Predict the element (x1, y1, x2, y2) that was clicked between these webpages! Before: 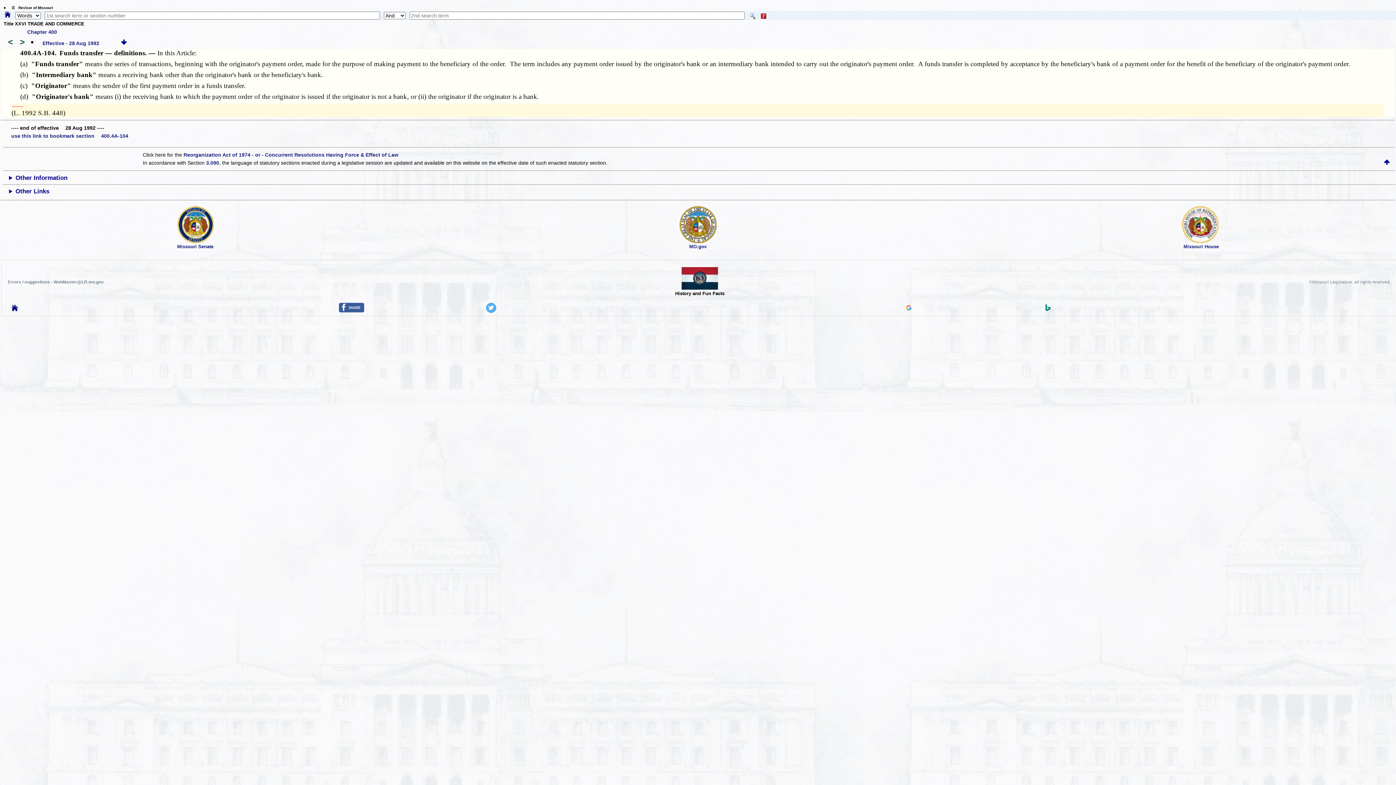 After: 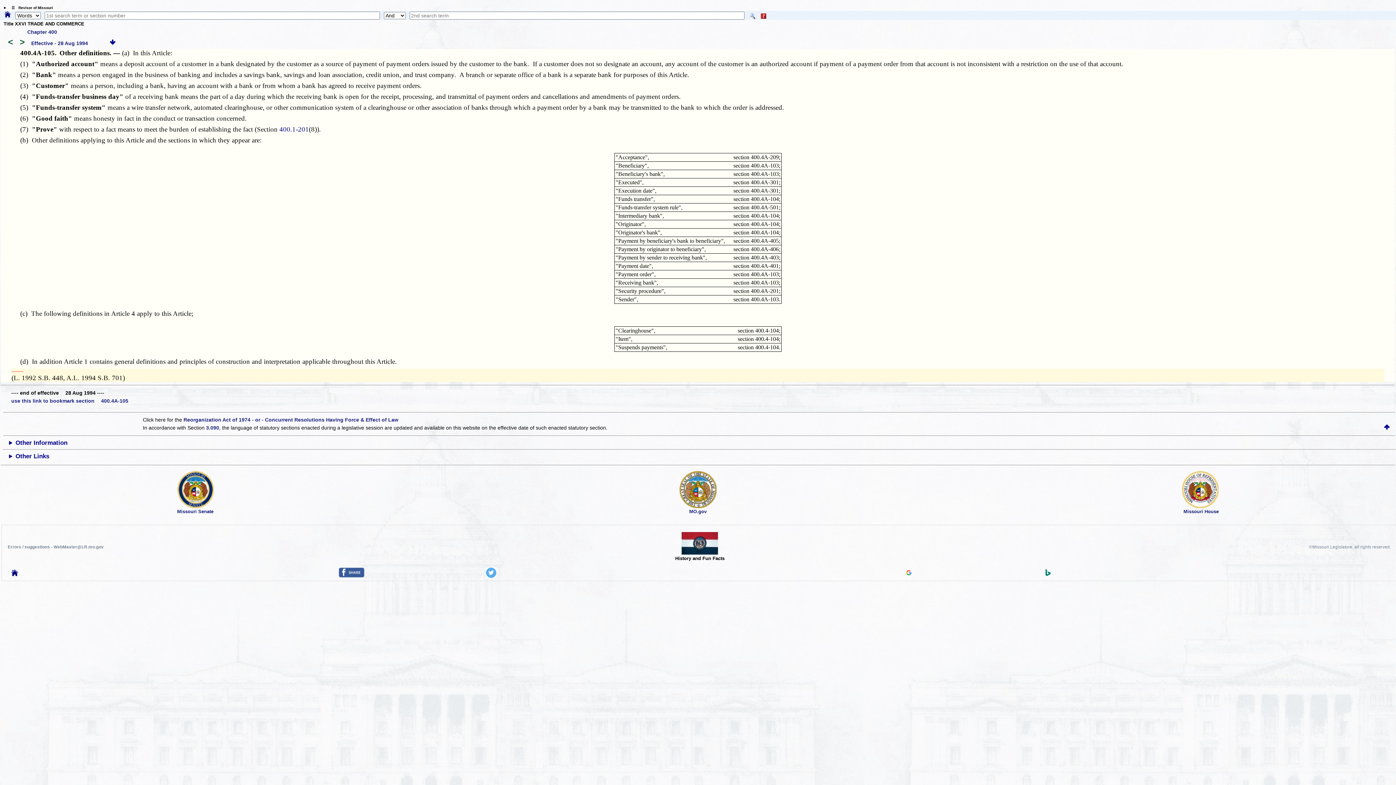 Action: label: >  bbox: (15, 40, 27, 46)